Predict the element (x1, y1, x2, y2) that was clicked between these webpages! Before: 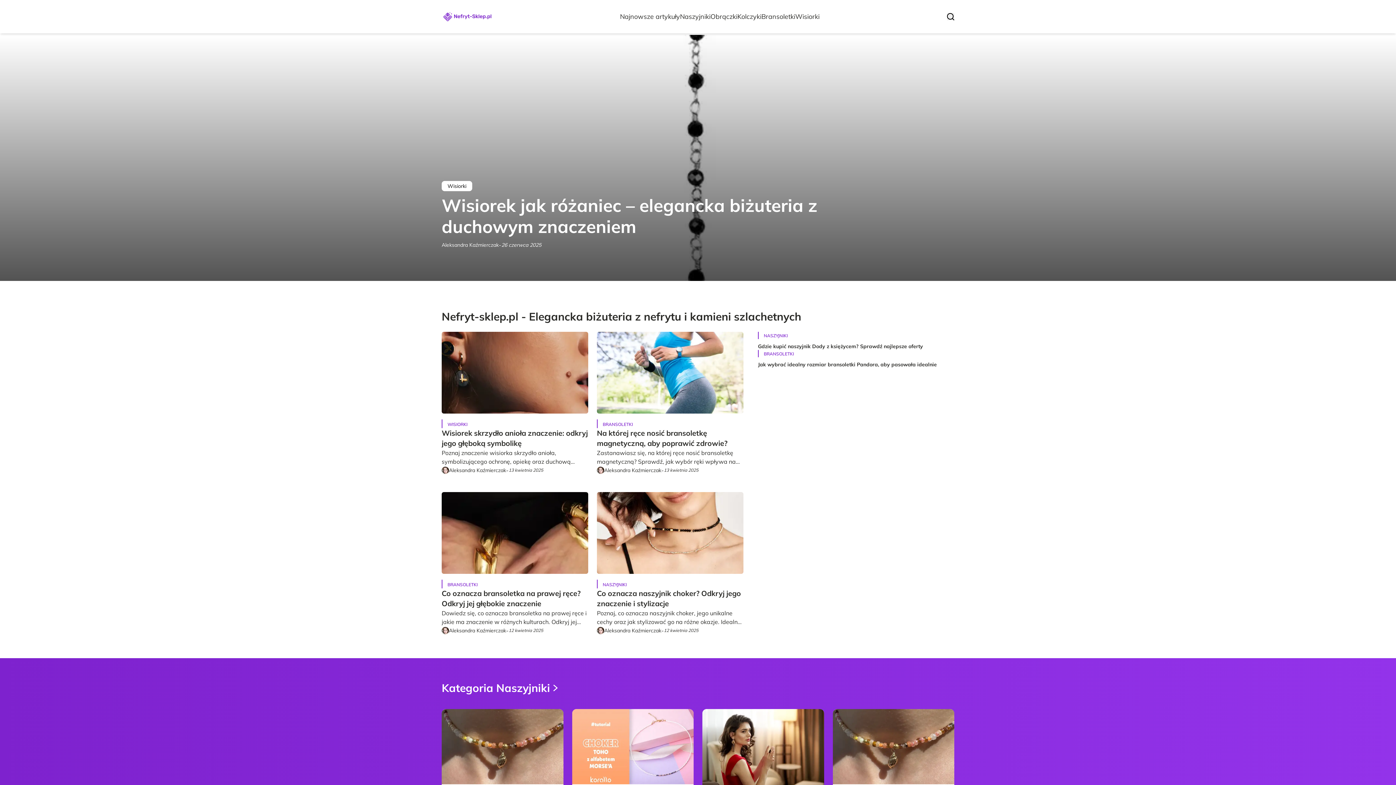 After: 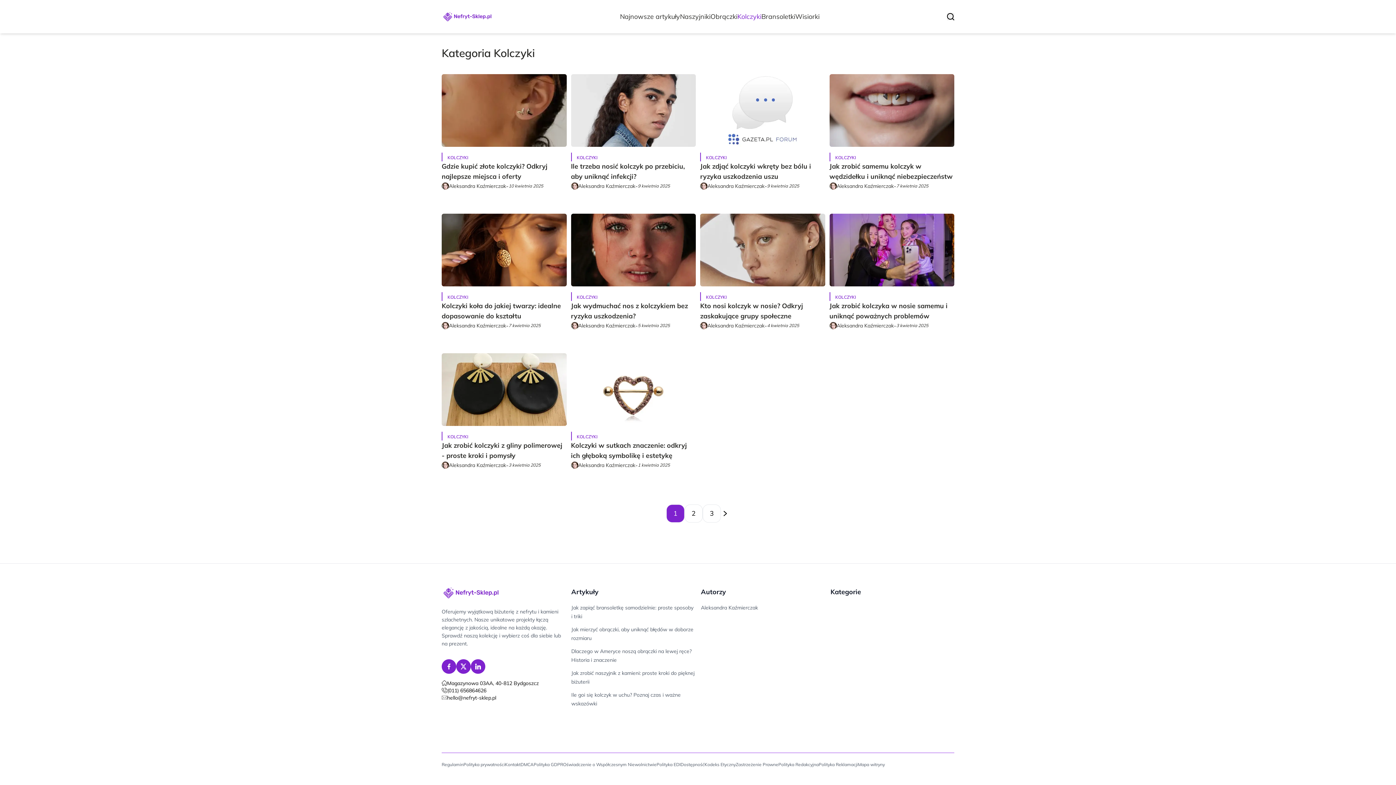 Action: bbox: (737, 12, 761, 20) label: Kolczyki